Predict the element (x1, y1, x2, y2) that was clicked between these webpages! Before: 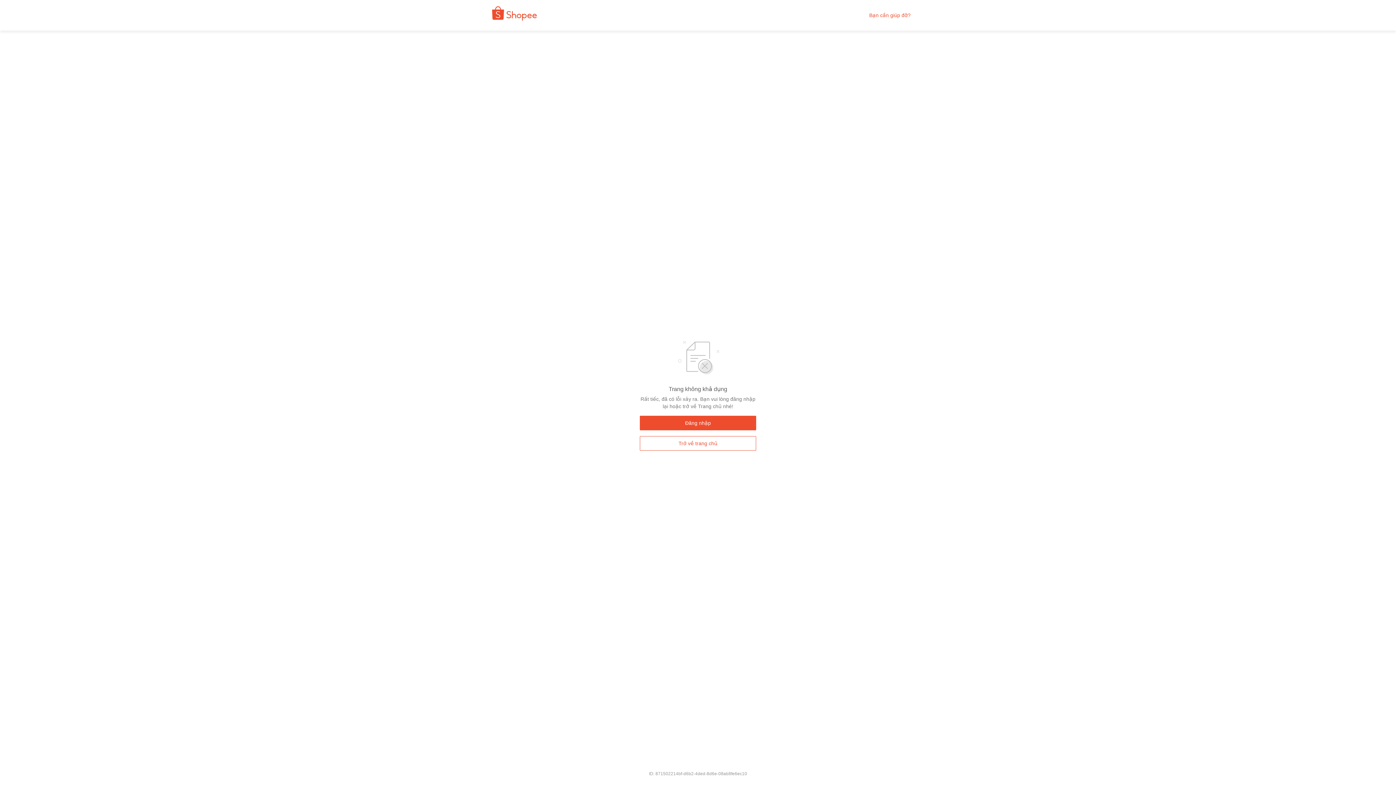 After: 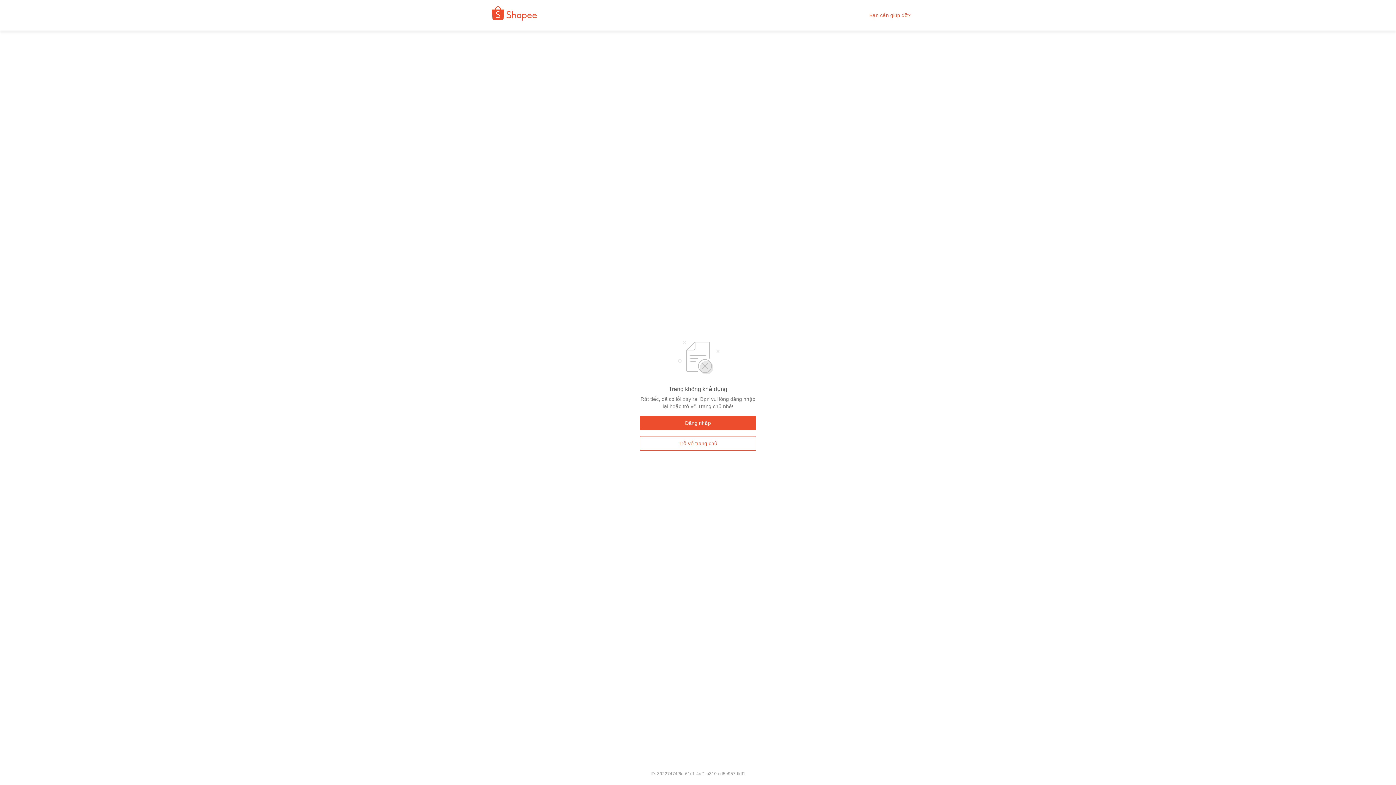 Action: bbox: (640, 436, 756, 450) label: Trở về trang chủ